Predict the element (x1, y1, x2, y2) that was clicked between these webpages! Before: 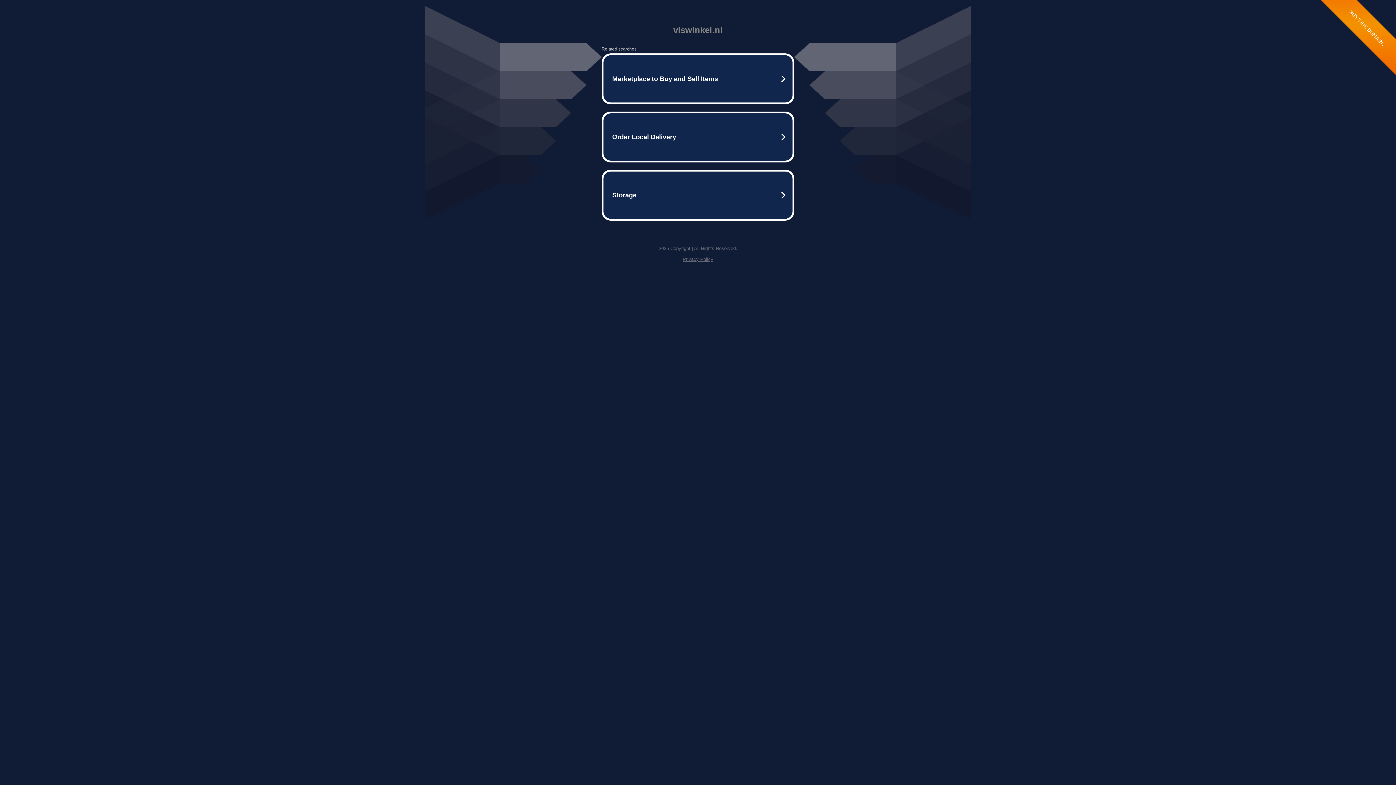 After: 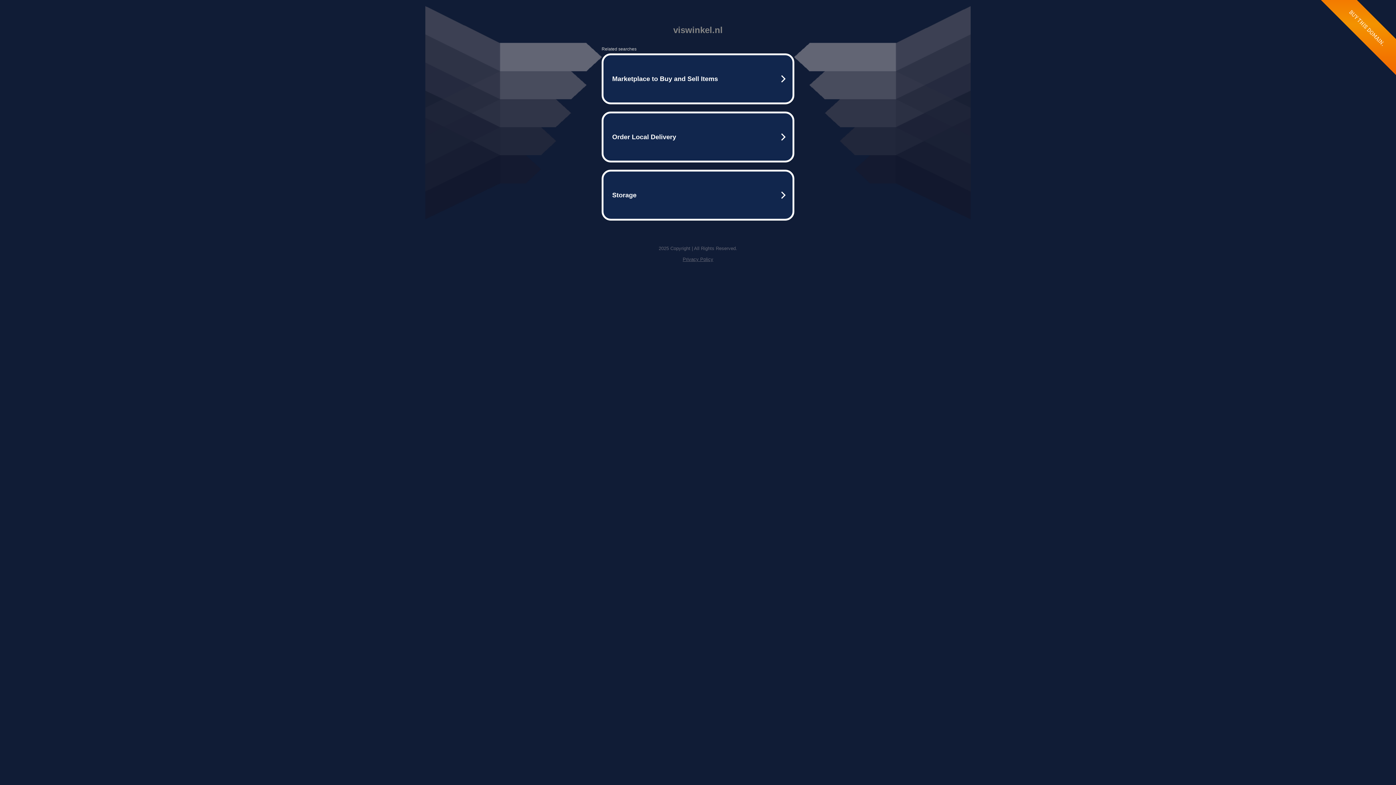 Action: label: Privacy Policy bbox: (682, 256, 713, 262)